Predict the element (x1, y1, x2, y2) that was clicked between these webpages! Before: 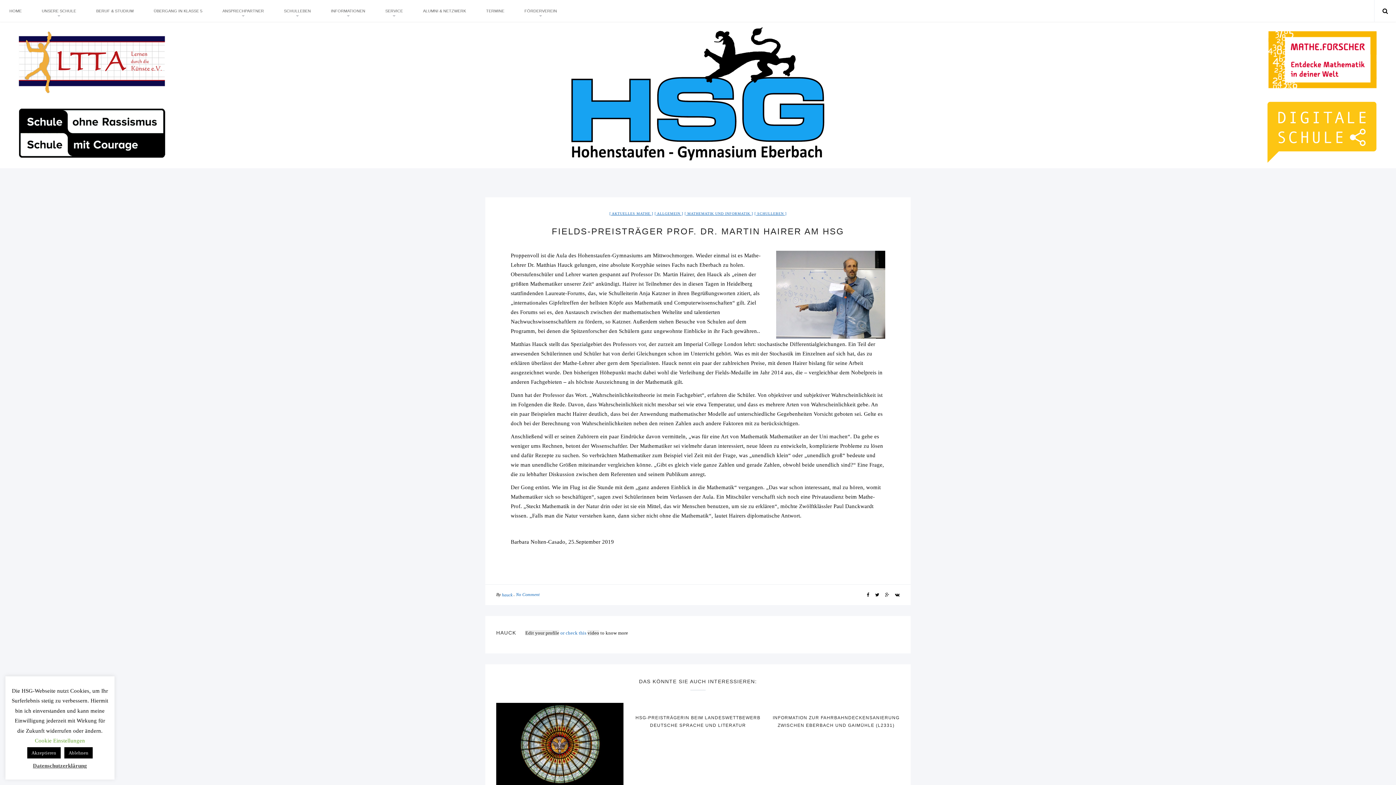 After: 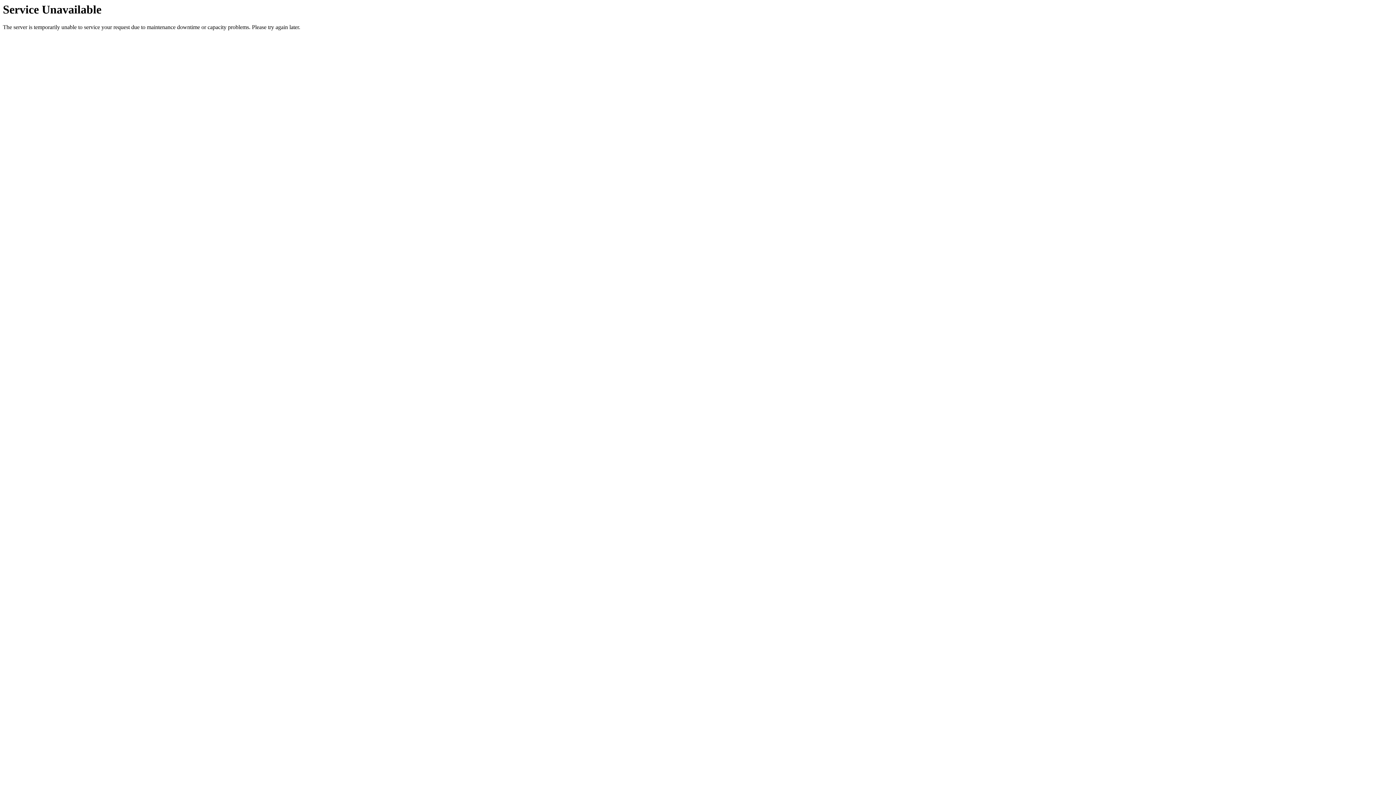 Action: label: AKTUELLES MATHE bbox: (609, 211, 653, 215)